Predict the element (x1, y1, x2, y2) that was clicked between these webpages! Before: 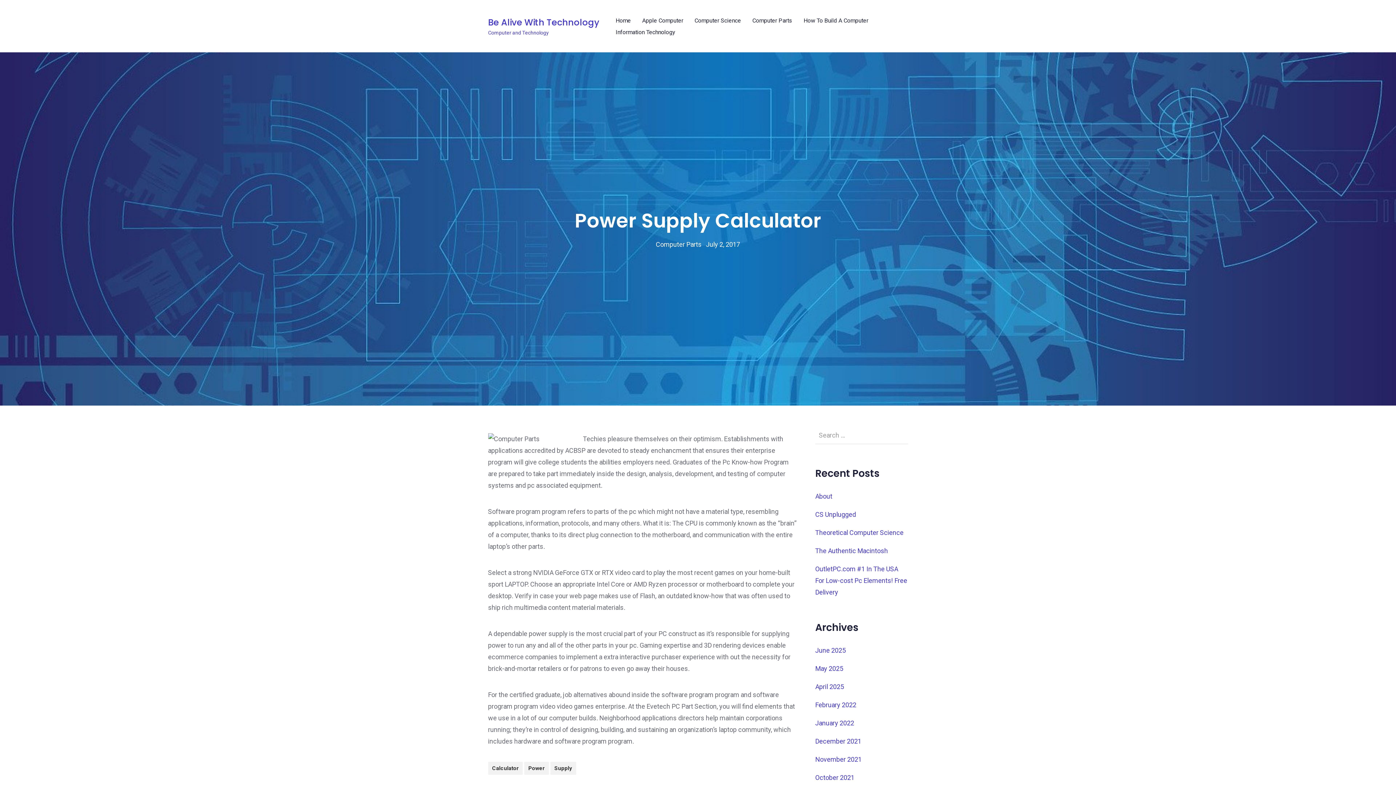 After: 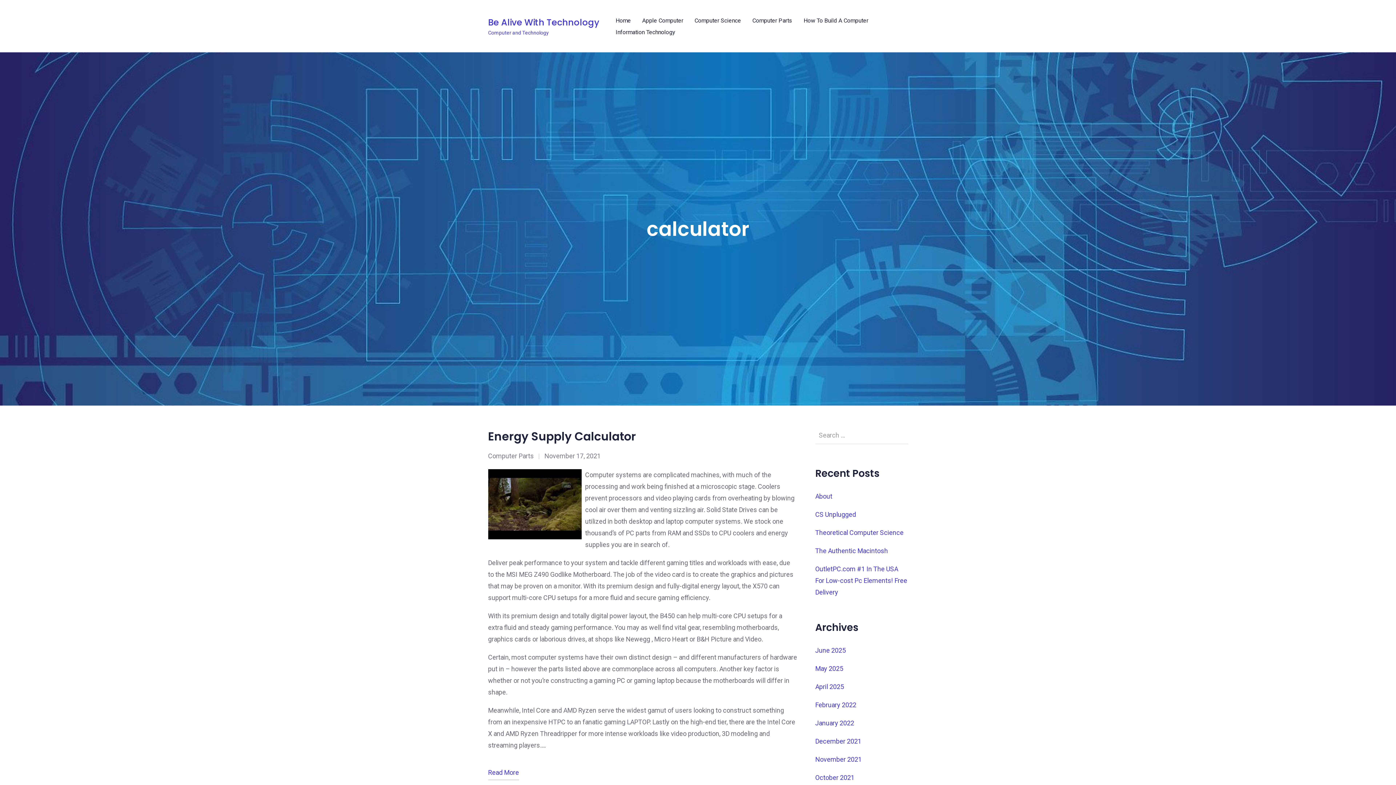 Action: label: Calculator bbox: (488, 762, 522, 775)